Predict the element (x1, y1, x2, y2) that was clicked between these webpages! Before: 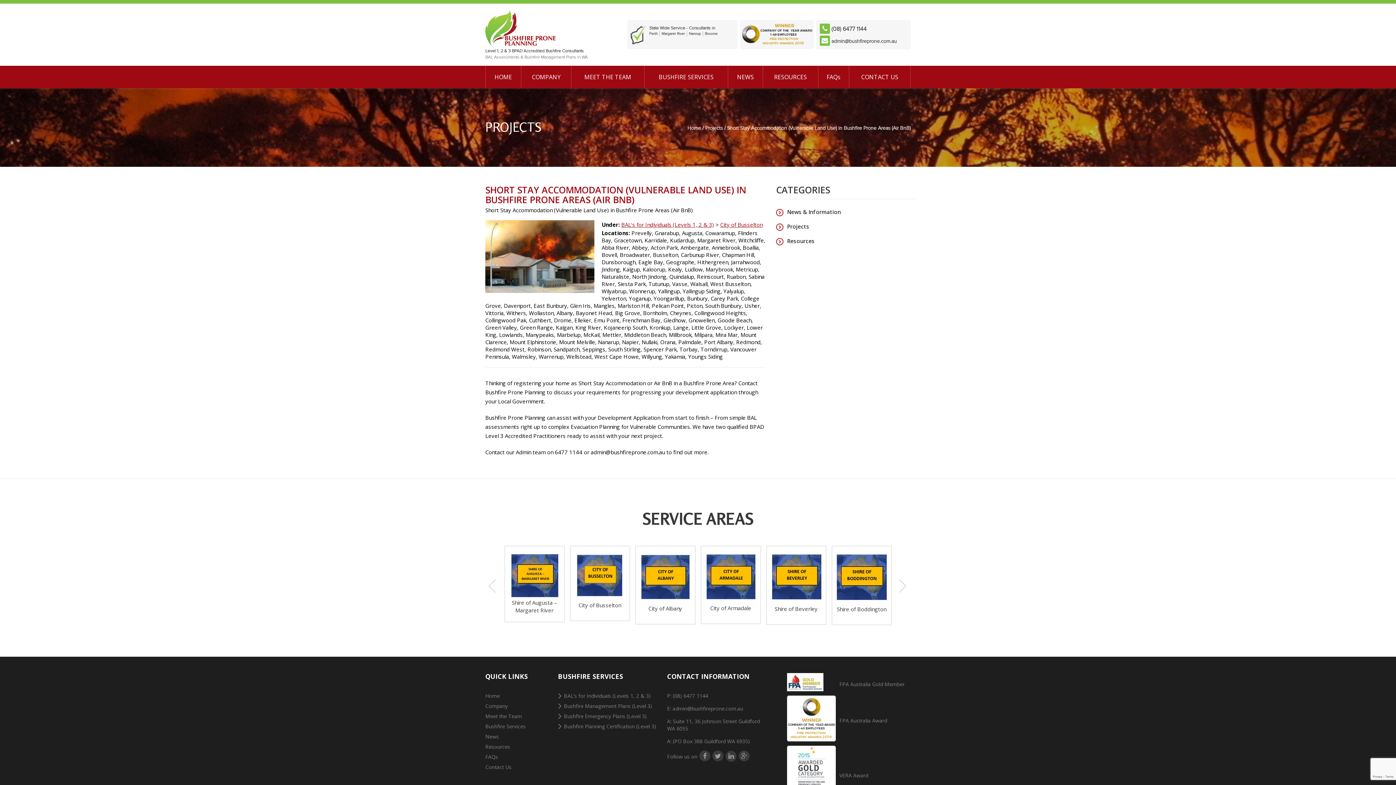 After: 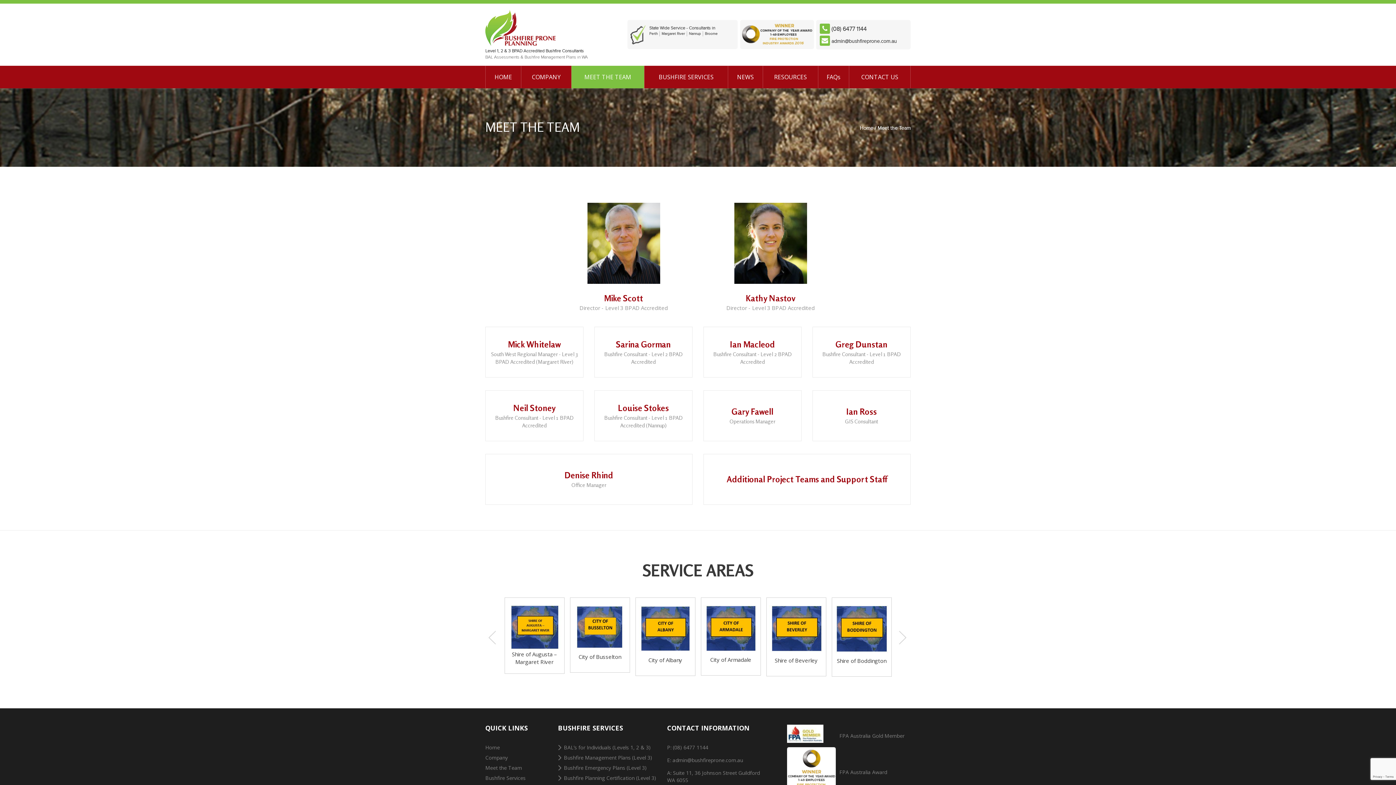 Action: label: MEET THE TEAM bbox: (571, 65, 644, 88)